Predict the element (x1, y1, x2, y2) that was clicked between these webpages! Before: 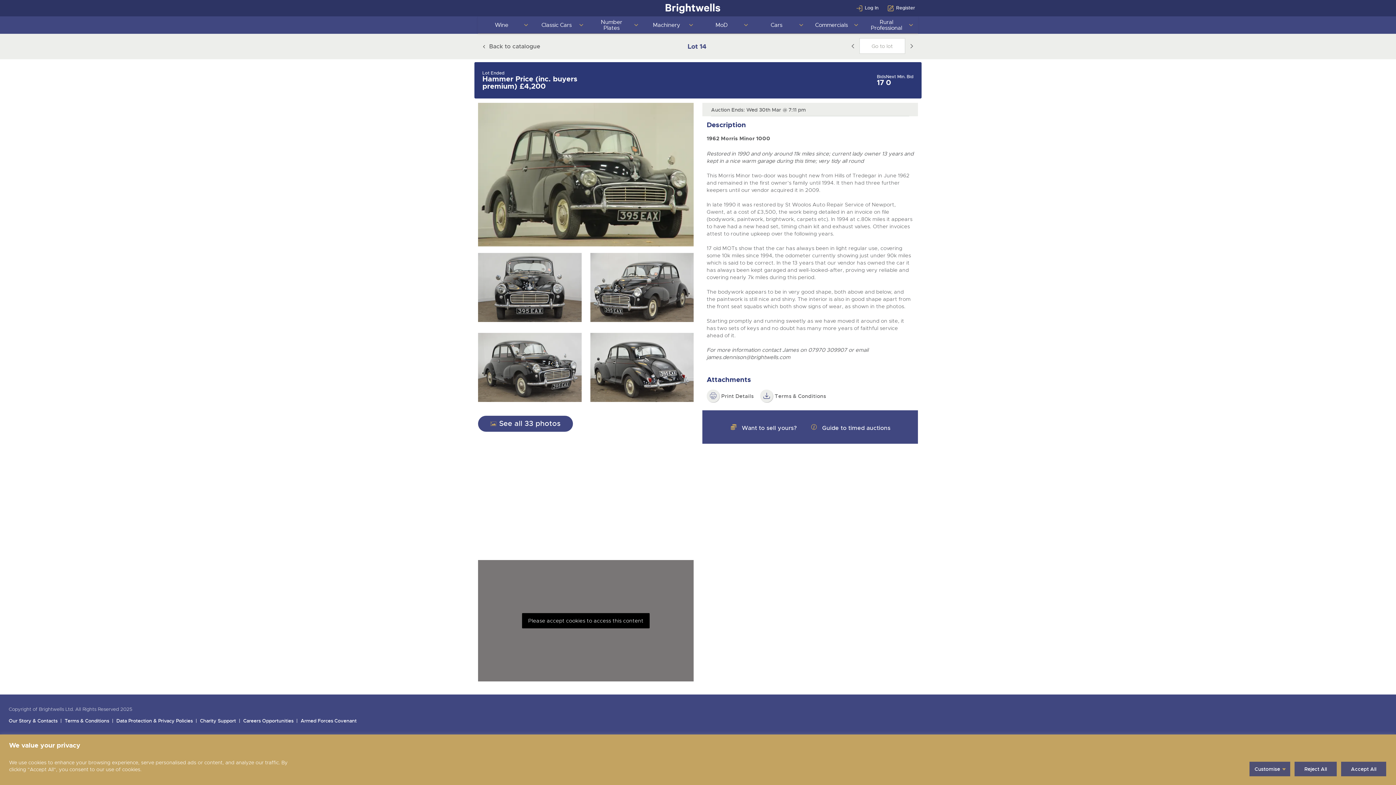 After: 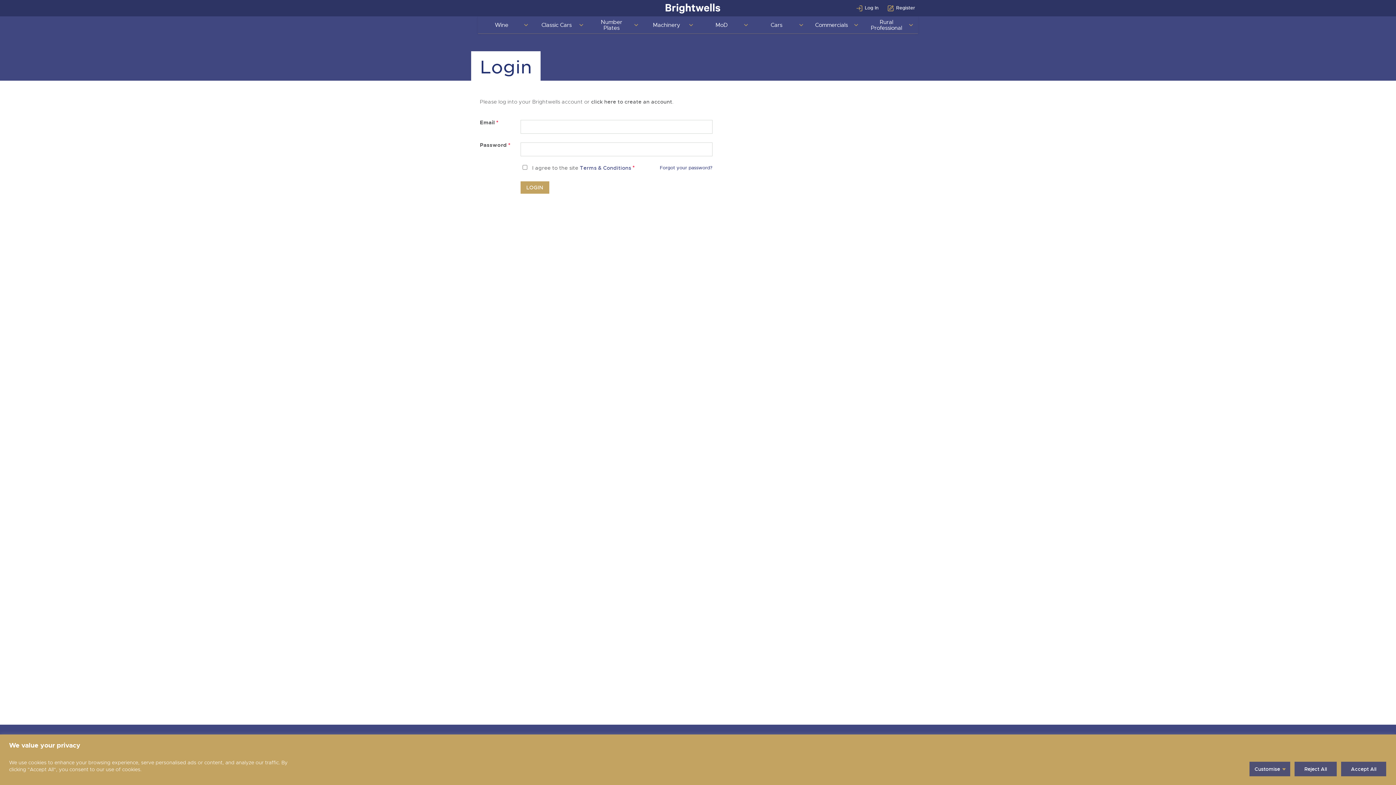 Action: label: Log In bbox: (856, 5, 878, 11)